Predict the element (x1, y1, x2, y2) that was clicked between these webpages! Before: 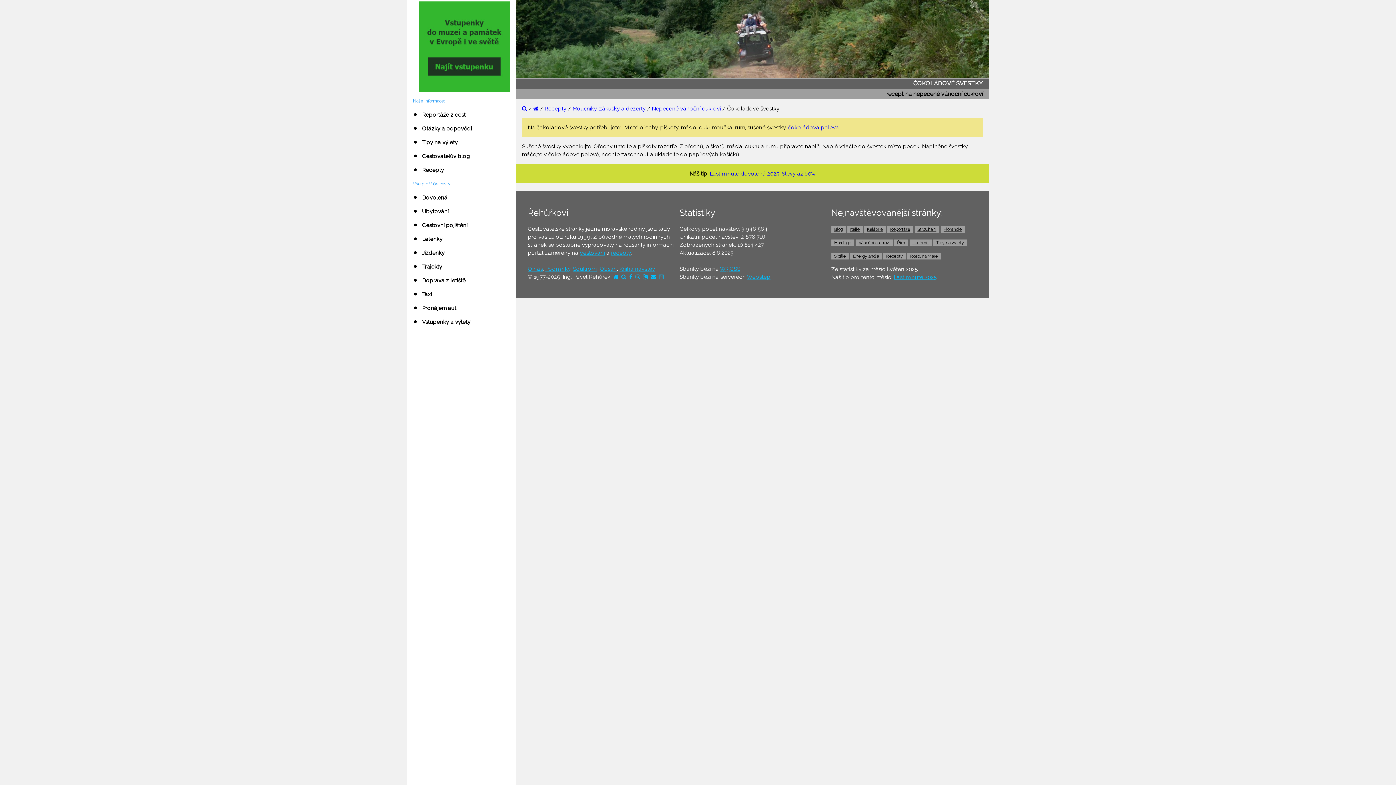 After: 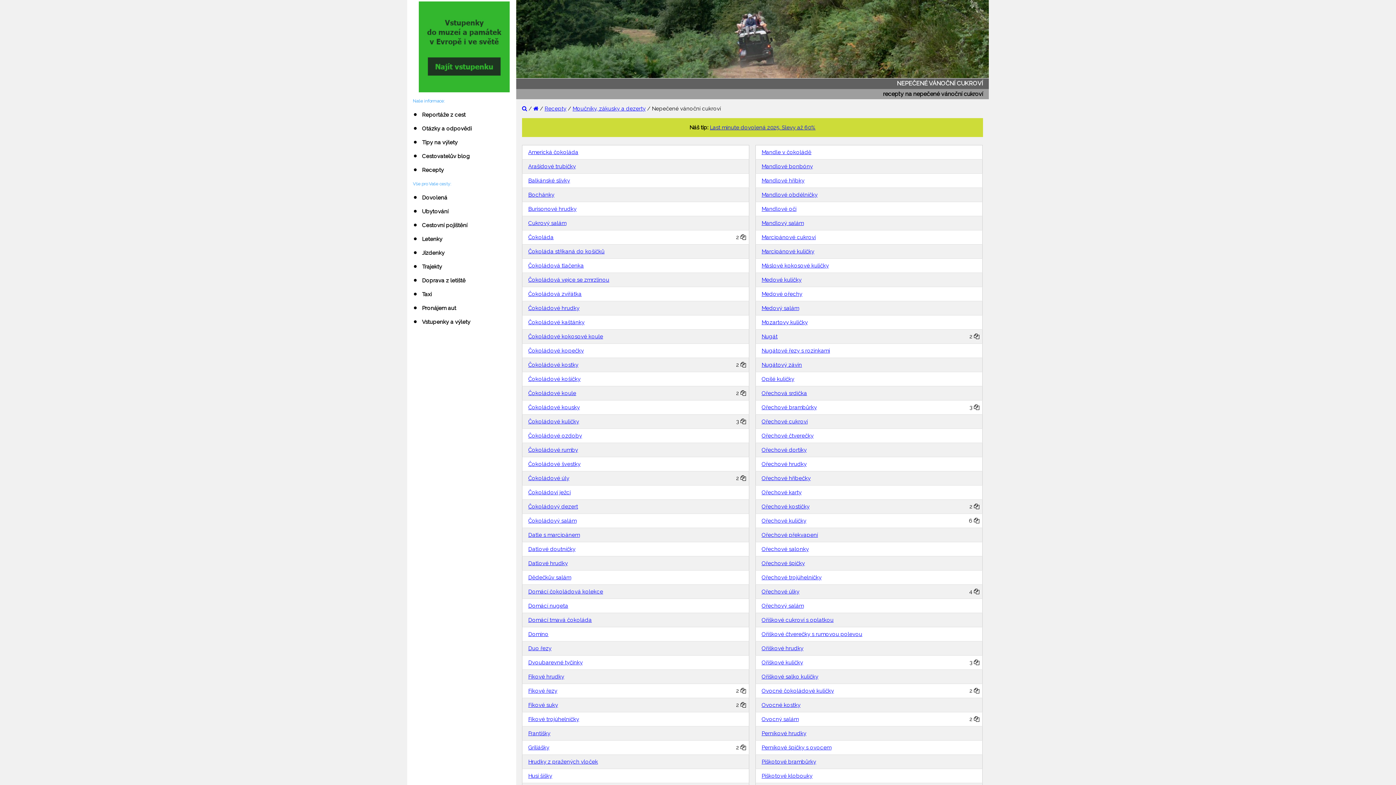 Action: label: Nepečené vánoční cukroví bbox: (652, 105, 721, 111)